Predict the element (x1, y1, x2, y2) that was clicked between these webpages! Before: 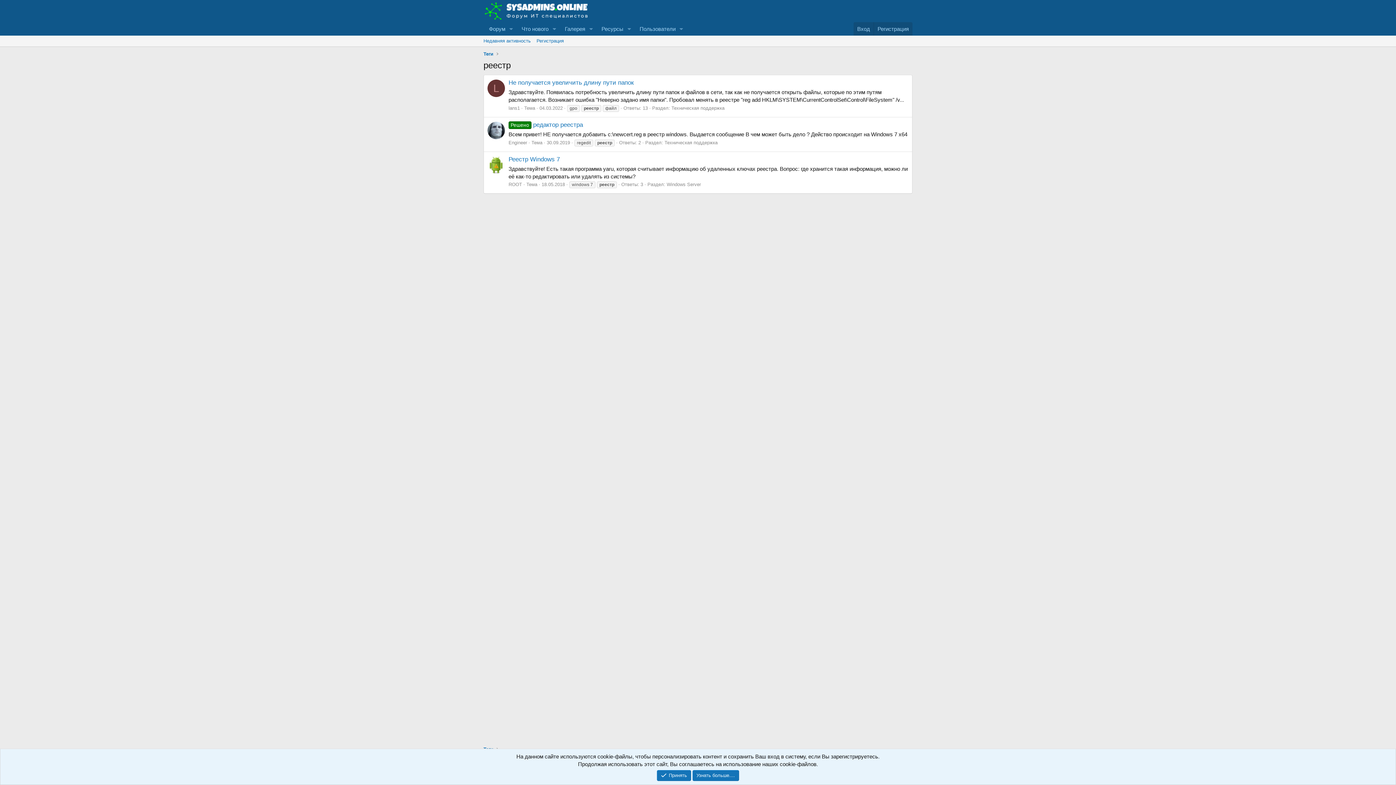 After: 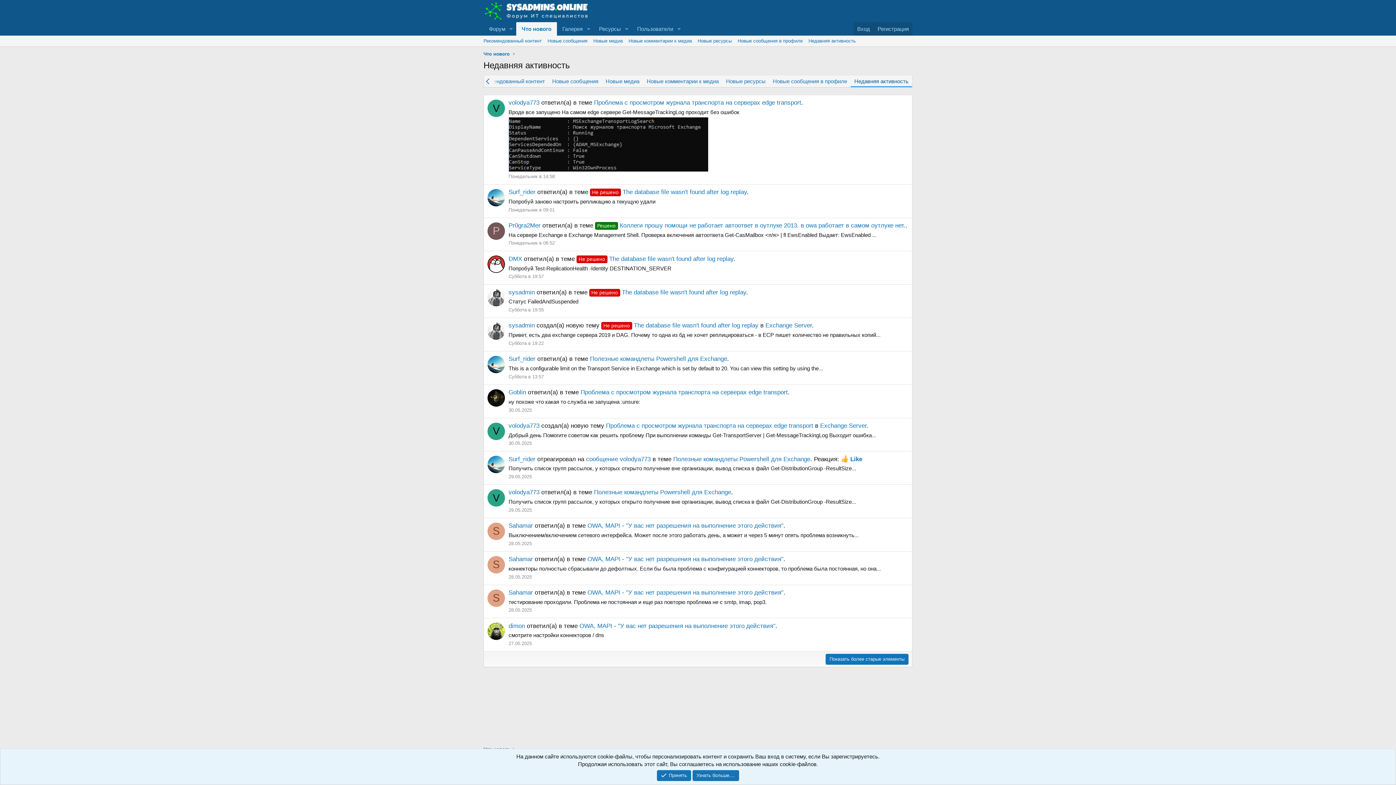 Action: label: Недавняя активность bbox: (480, 35, 533, 46)